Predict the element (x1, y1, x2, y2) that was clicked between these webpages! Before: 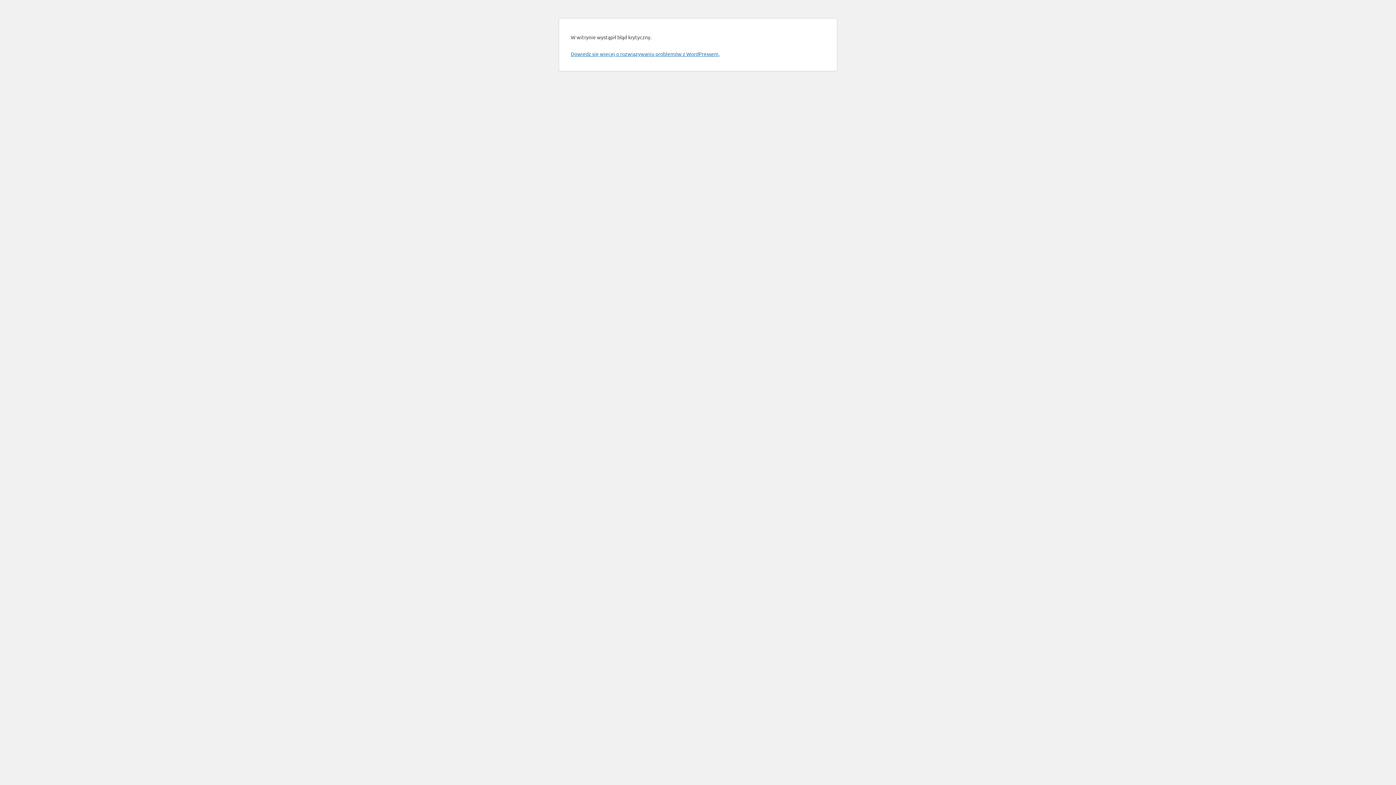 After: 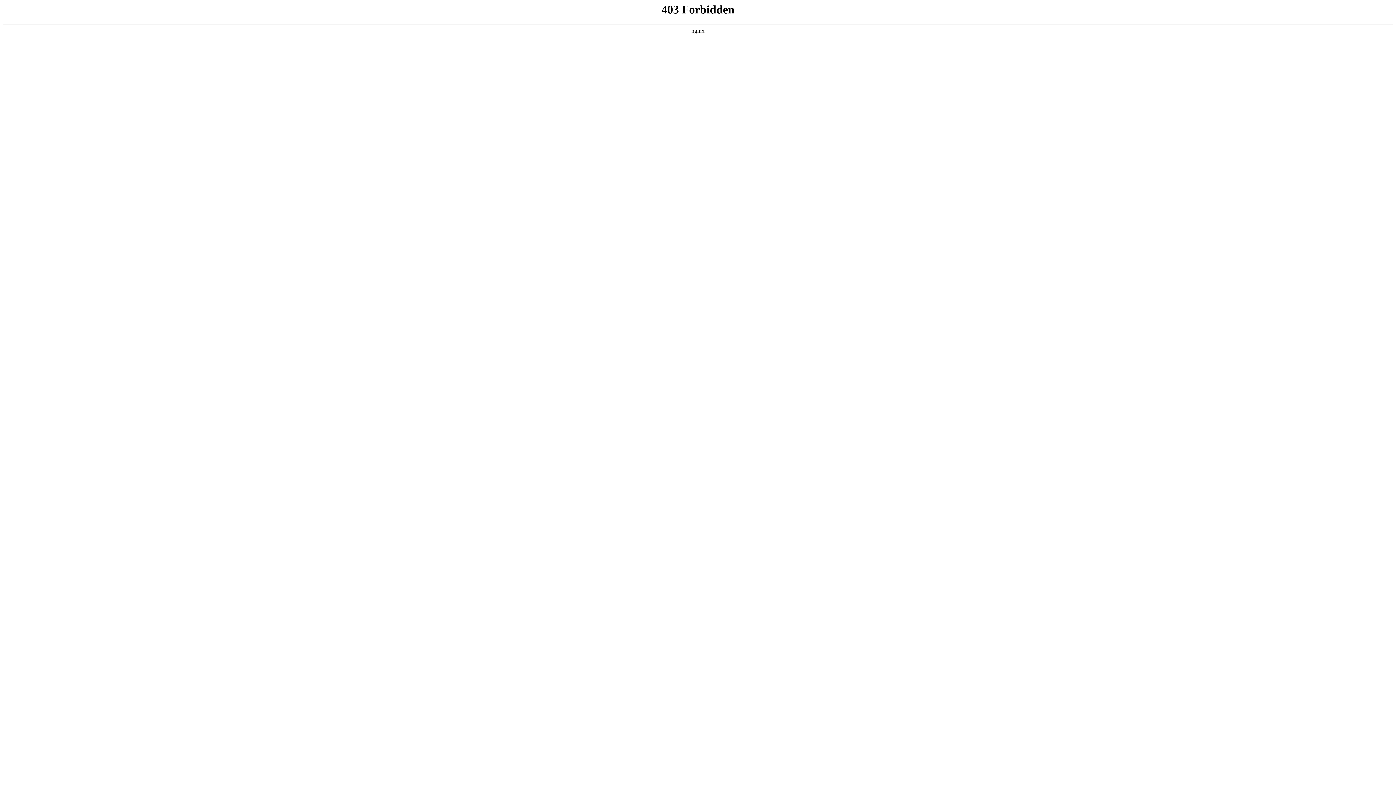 Action: bbox: (570, 50, 719, 57) label: Dowiedz się więcej o rozwiązywaniu problemów z WordPressem.